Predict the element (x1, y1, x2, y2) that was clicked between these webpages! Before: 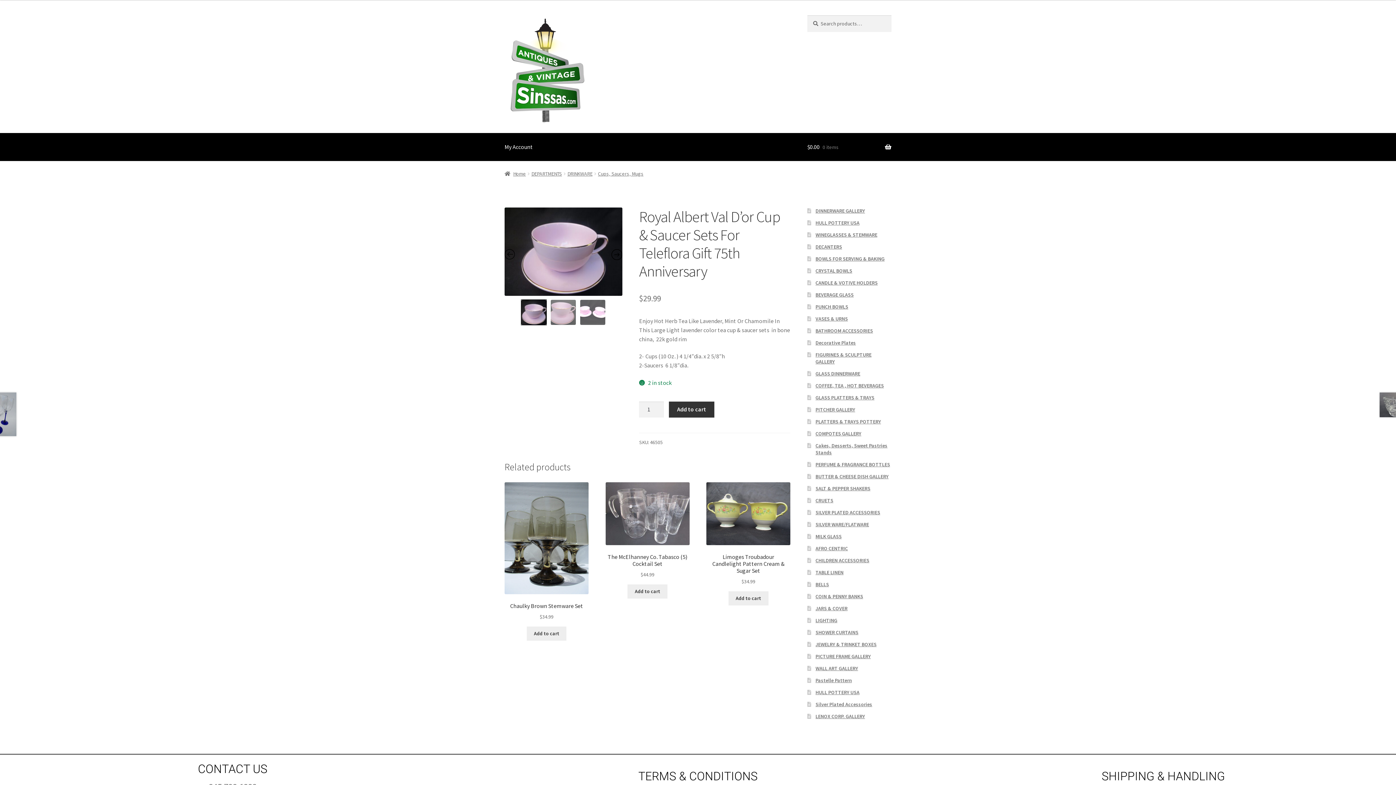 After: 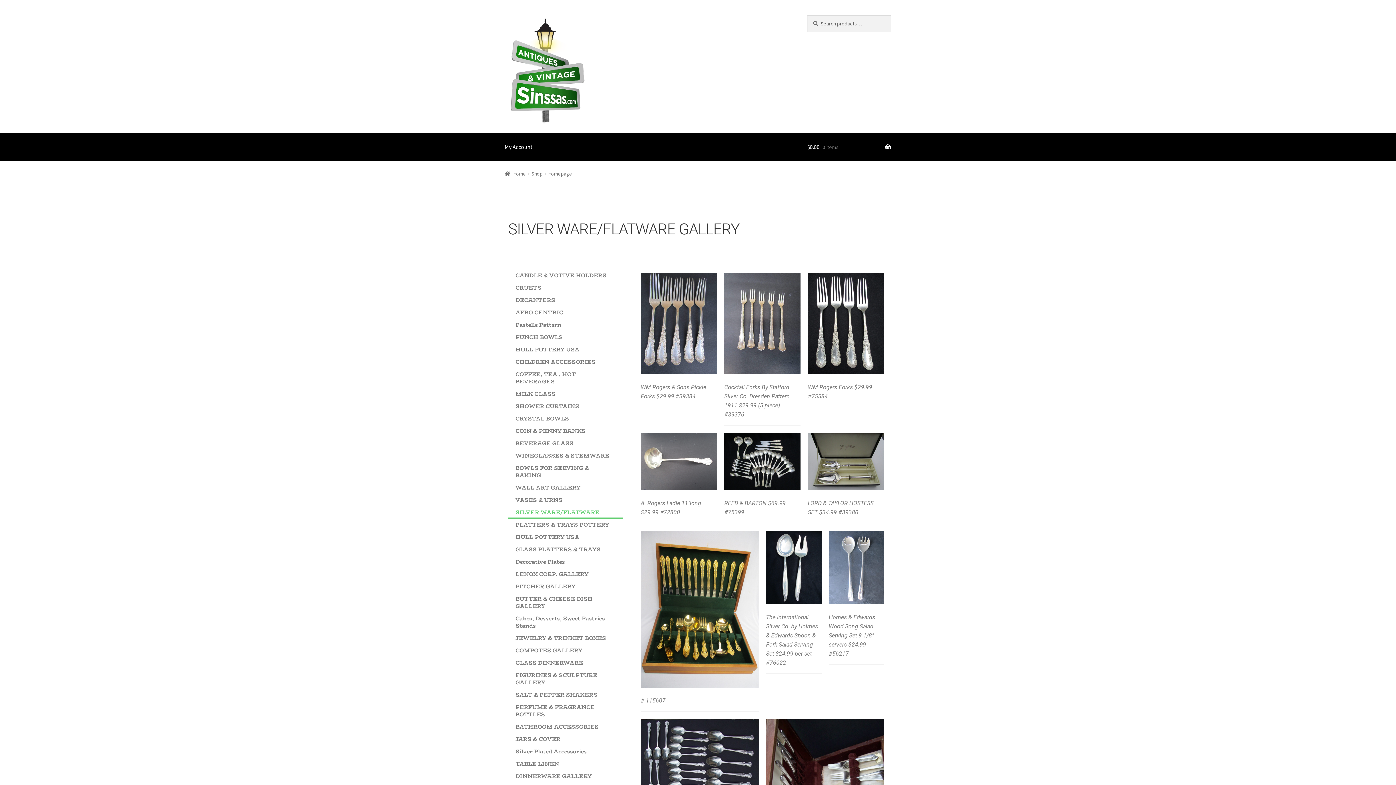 Action: label: SILVER WARE/FLATWARE bbox: (815, 521, 869, 527)